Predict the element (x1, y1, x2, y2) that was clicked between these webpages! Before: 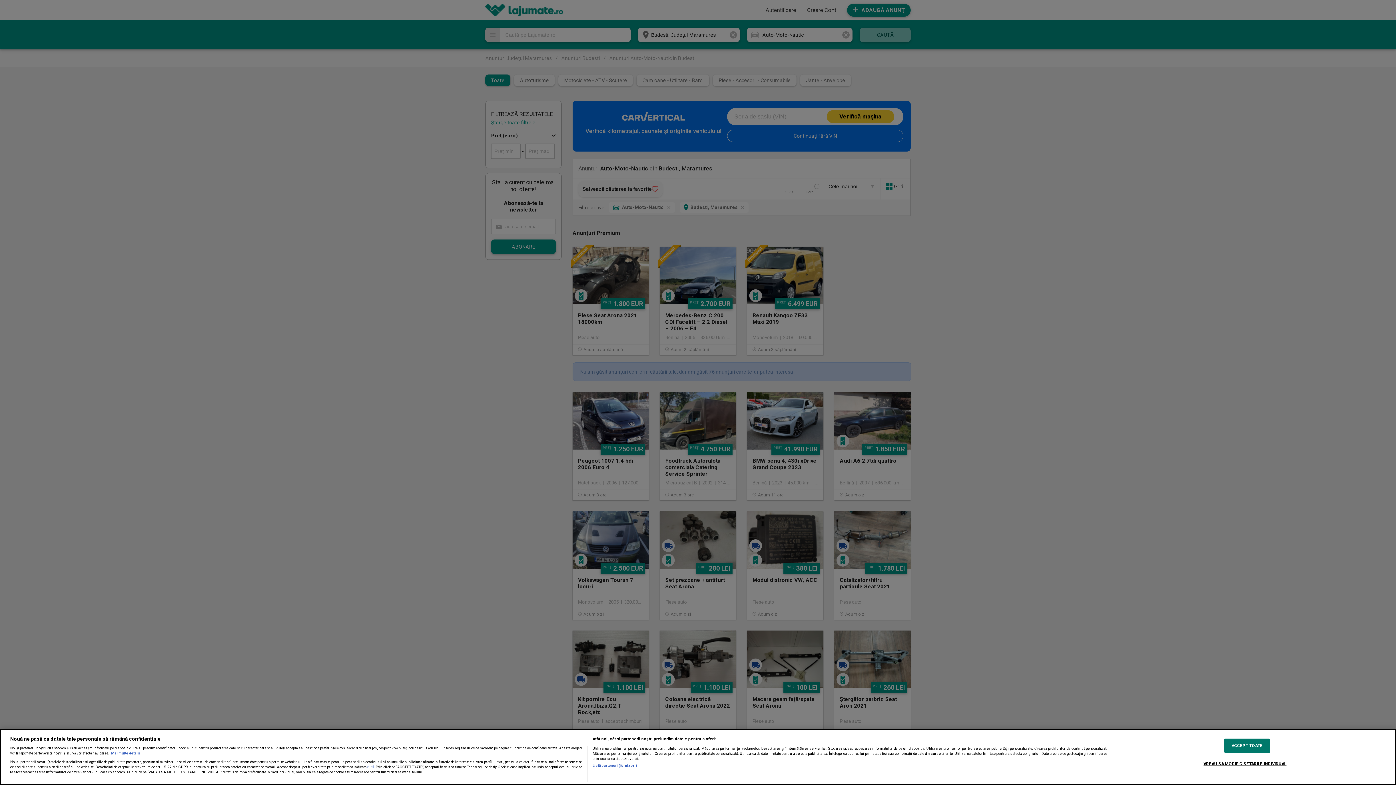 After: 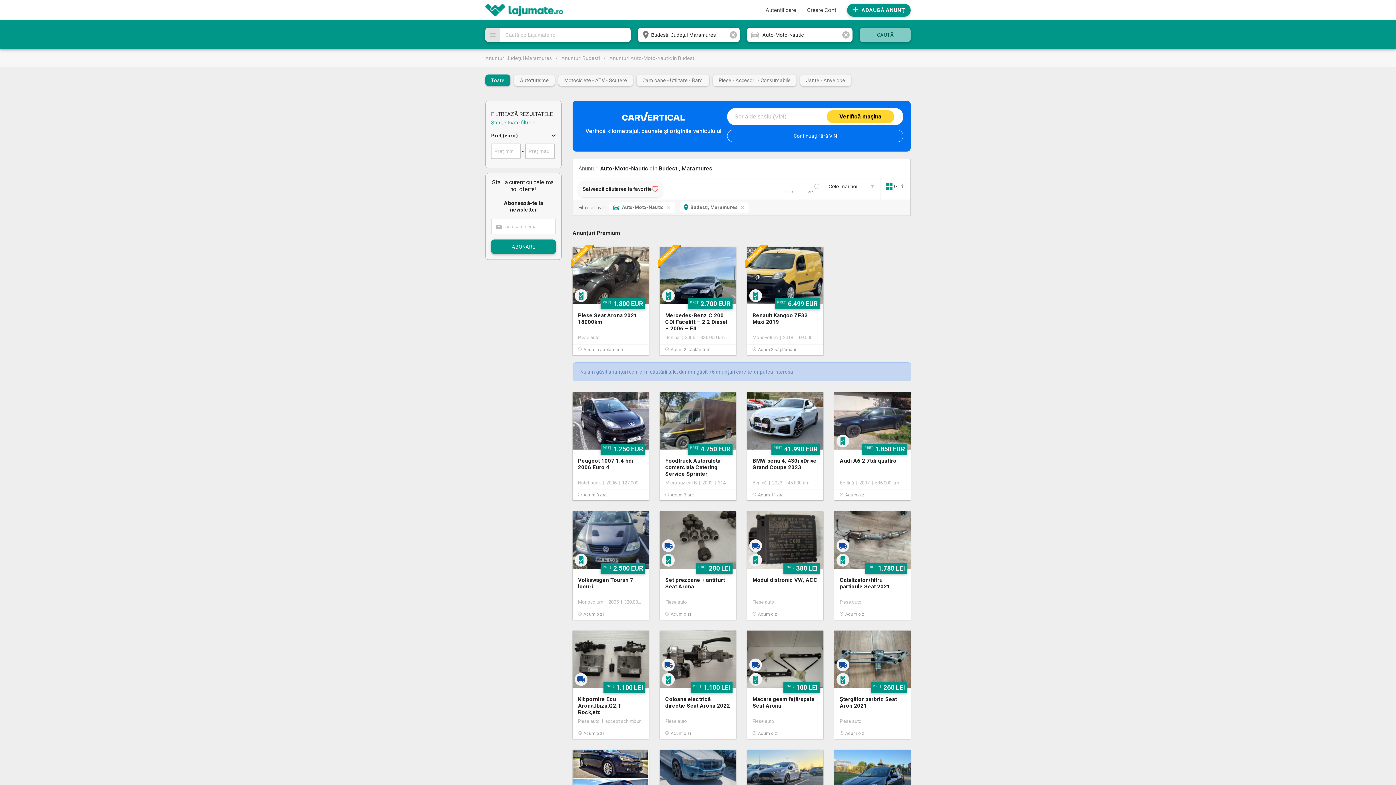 Action: bbox: (1224, 739, 1270, 753) label: ACCEPT TOATE